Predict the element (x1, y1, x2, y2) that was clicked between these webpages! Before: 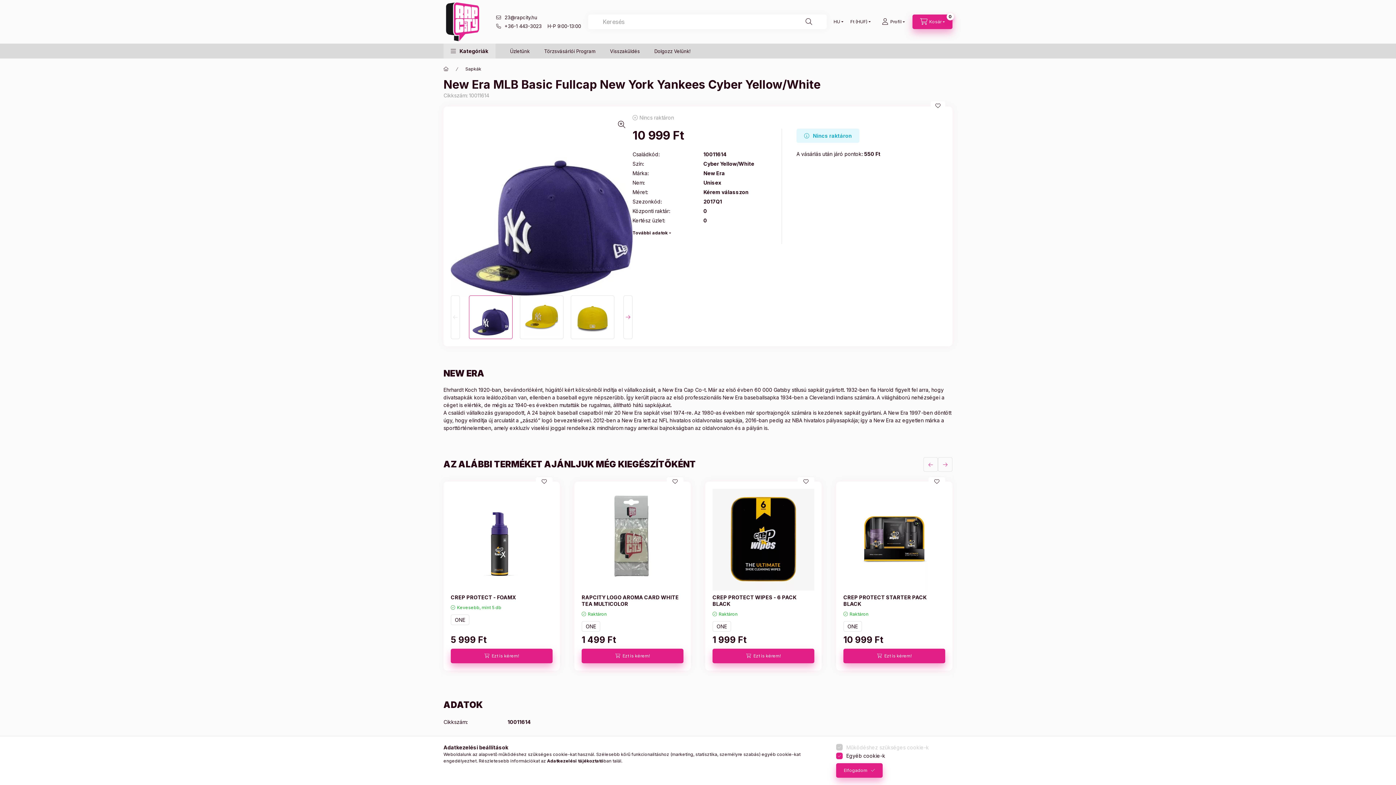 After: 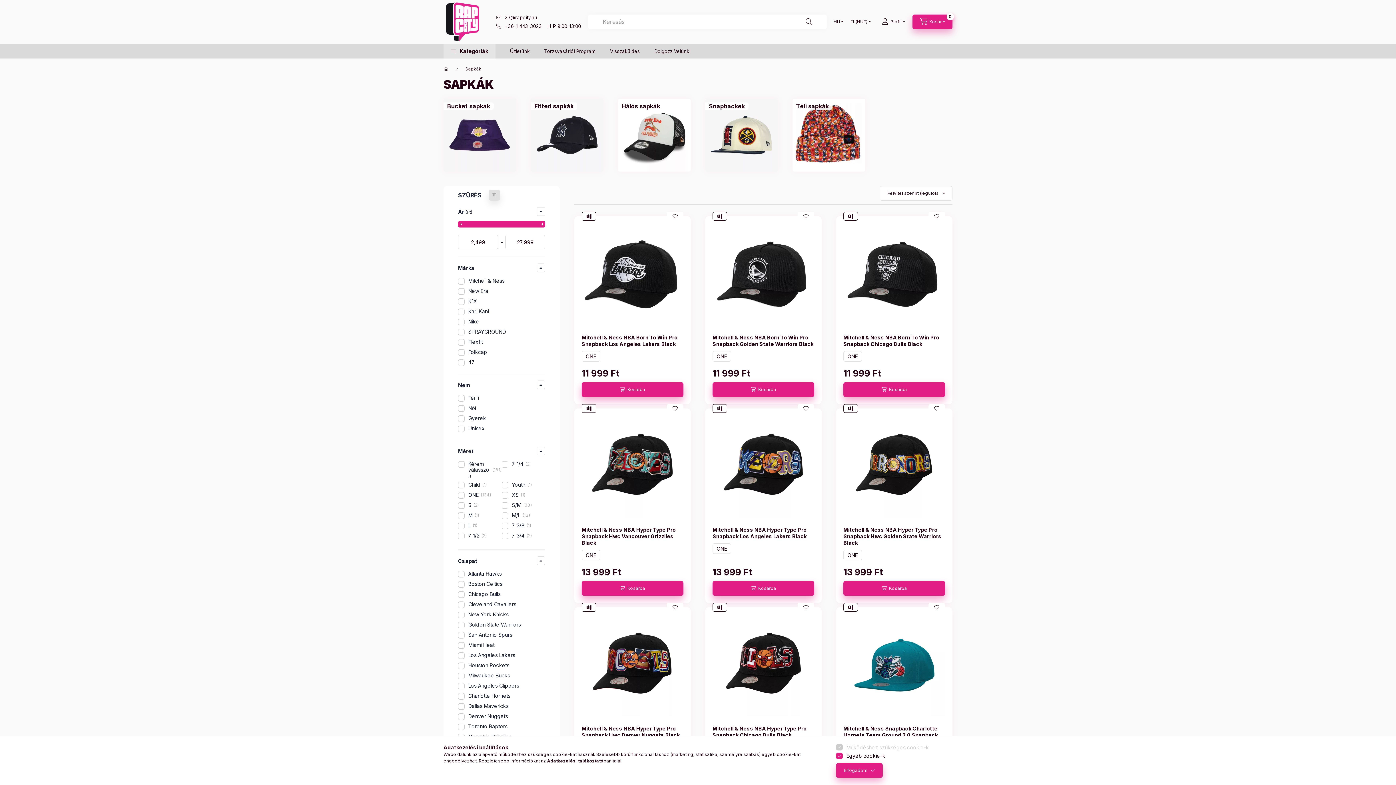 Action: label: Sapkák bbox: (465, 65, 481, 72)